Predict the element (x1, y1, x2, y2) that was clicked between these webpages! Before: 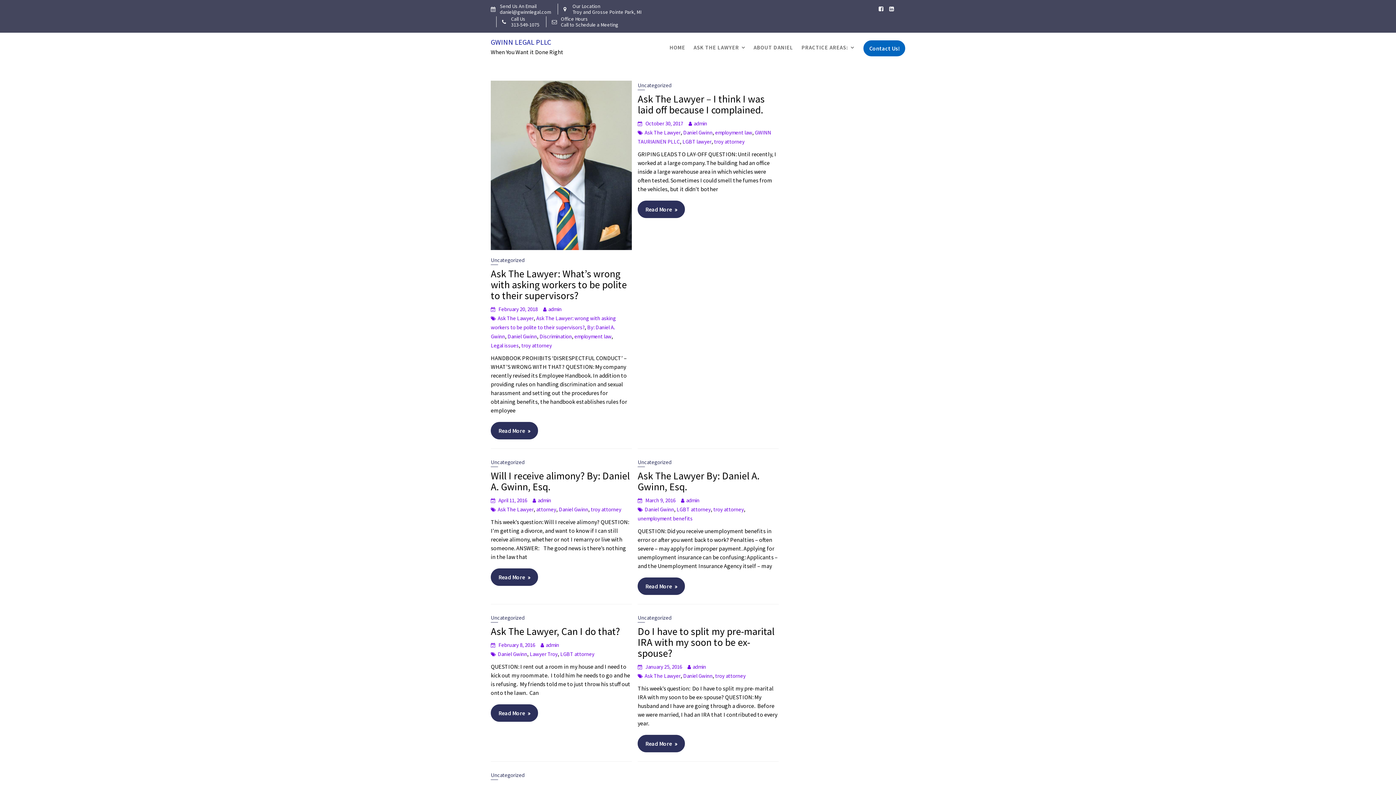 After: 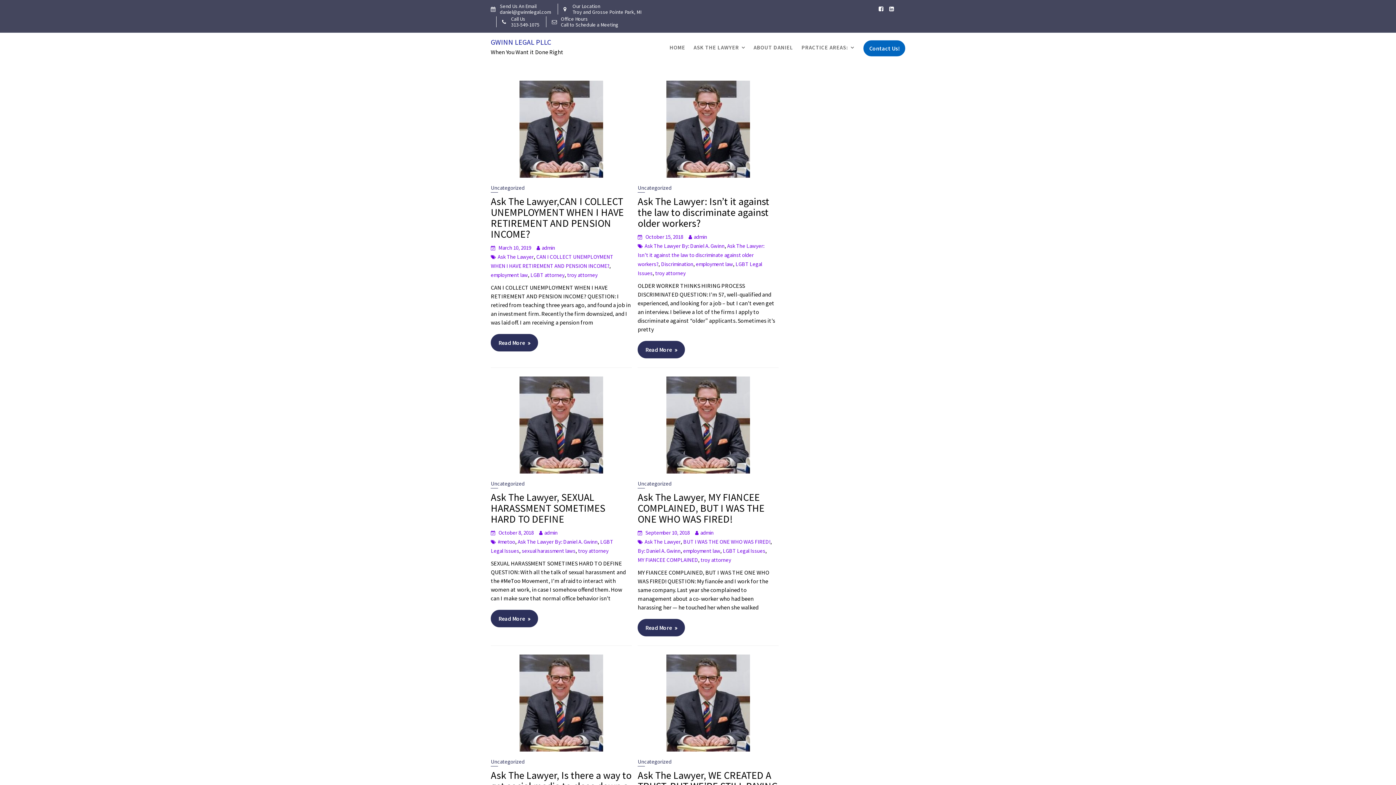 Action: label: troy attorney bbox: (715, 672, 745, 679)